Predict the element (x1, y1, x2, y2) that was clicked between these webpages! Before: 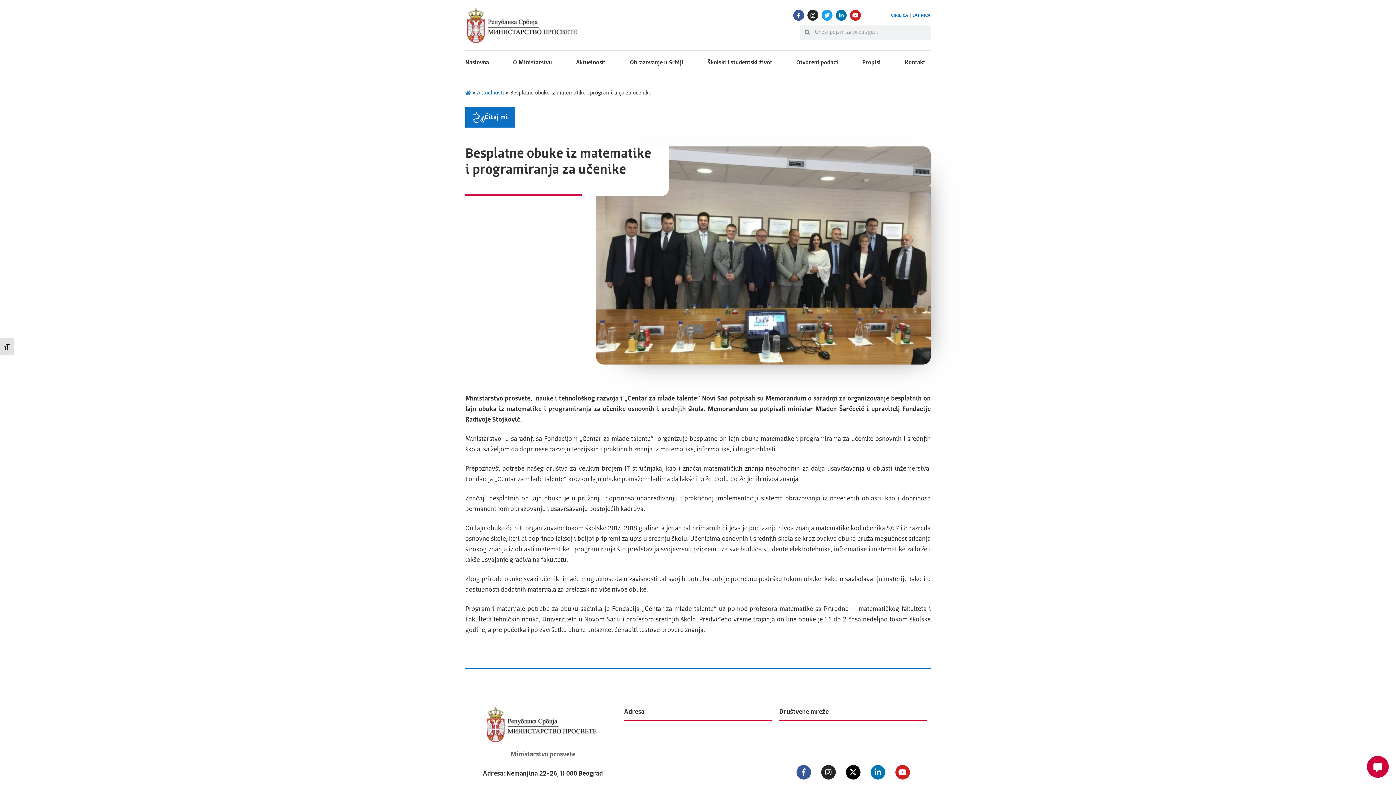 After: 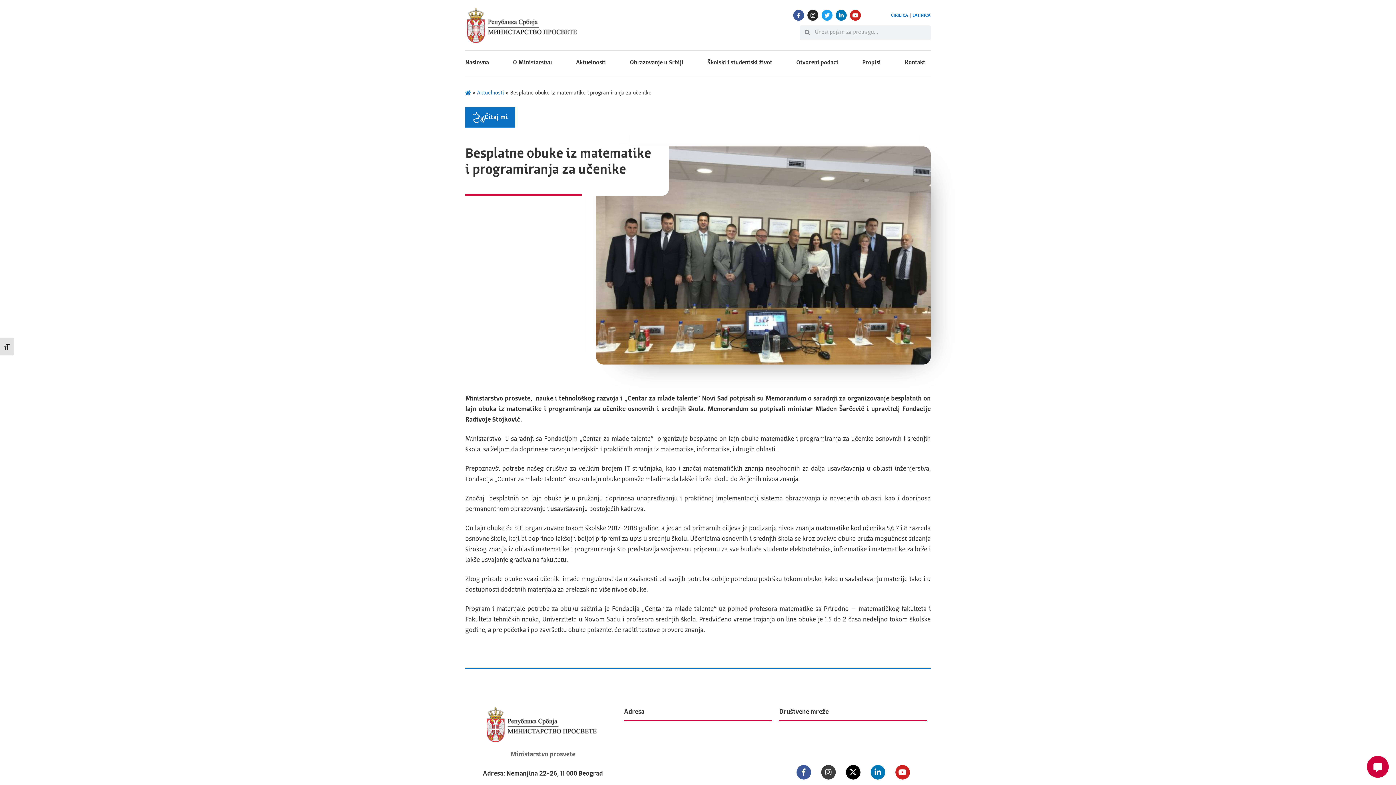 Action: bbox: (821, 765, 835, 780) label: Instagram